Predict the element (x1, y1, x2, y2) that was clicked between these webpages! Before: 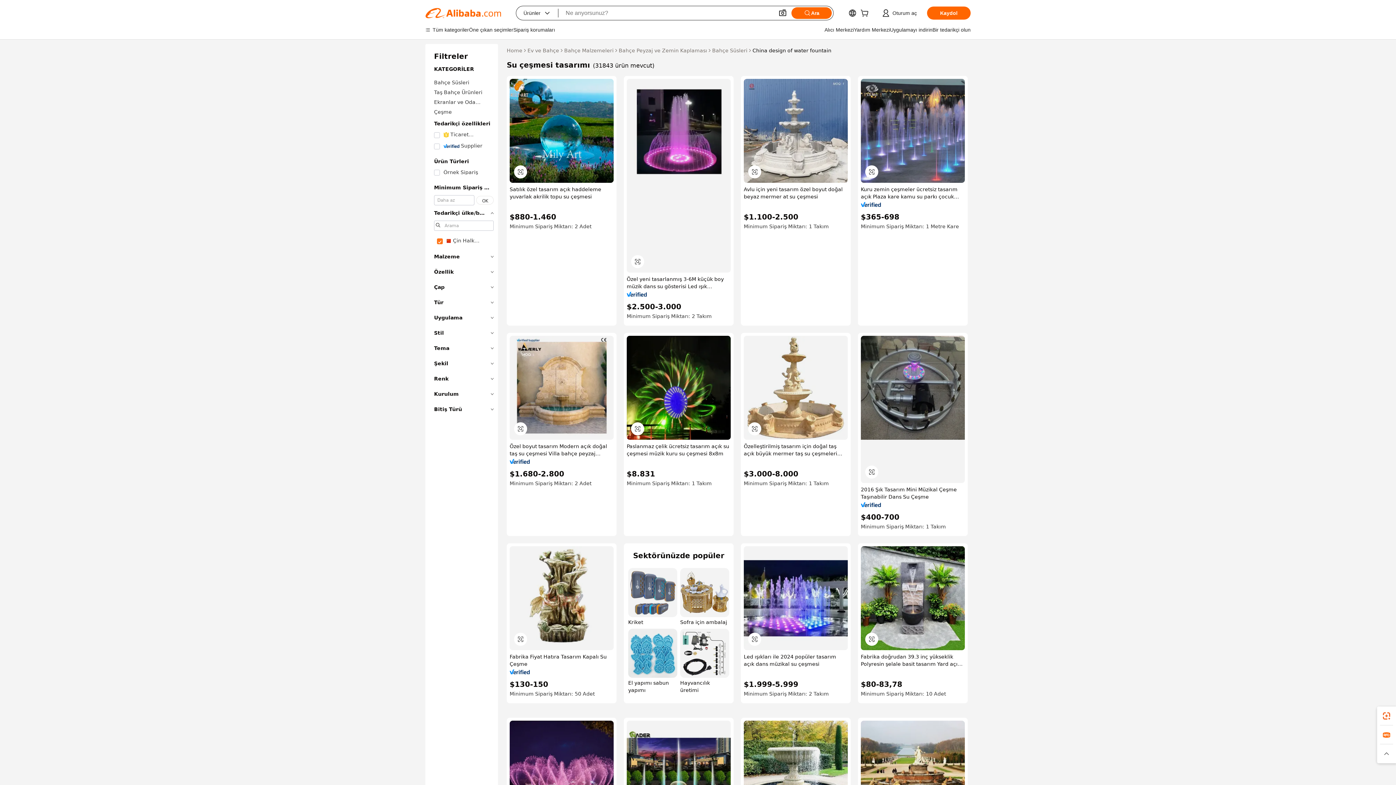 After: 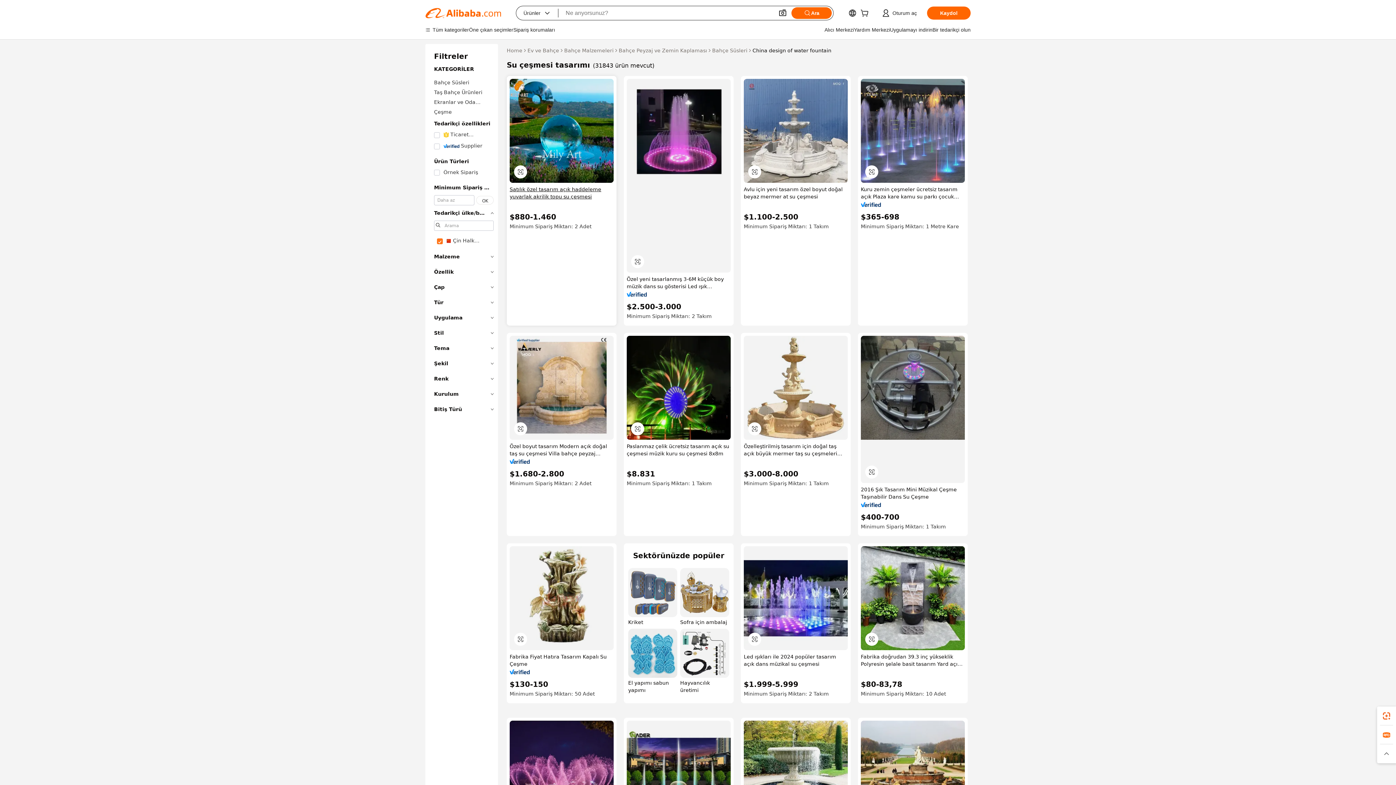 Action: bbox: (509, 185, 613, 200) label: Satılık özel tasarım açık haddeleme yuvarlak akrilik topu su çeşmesi